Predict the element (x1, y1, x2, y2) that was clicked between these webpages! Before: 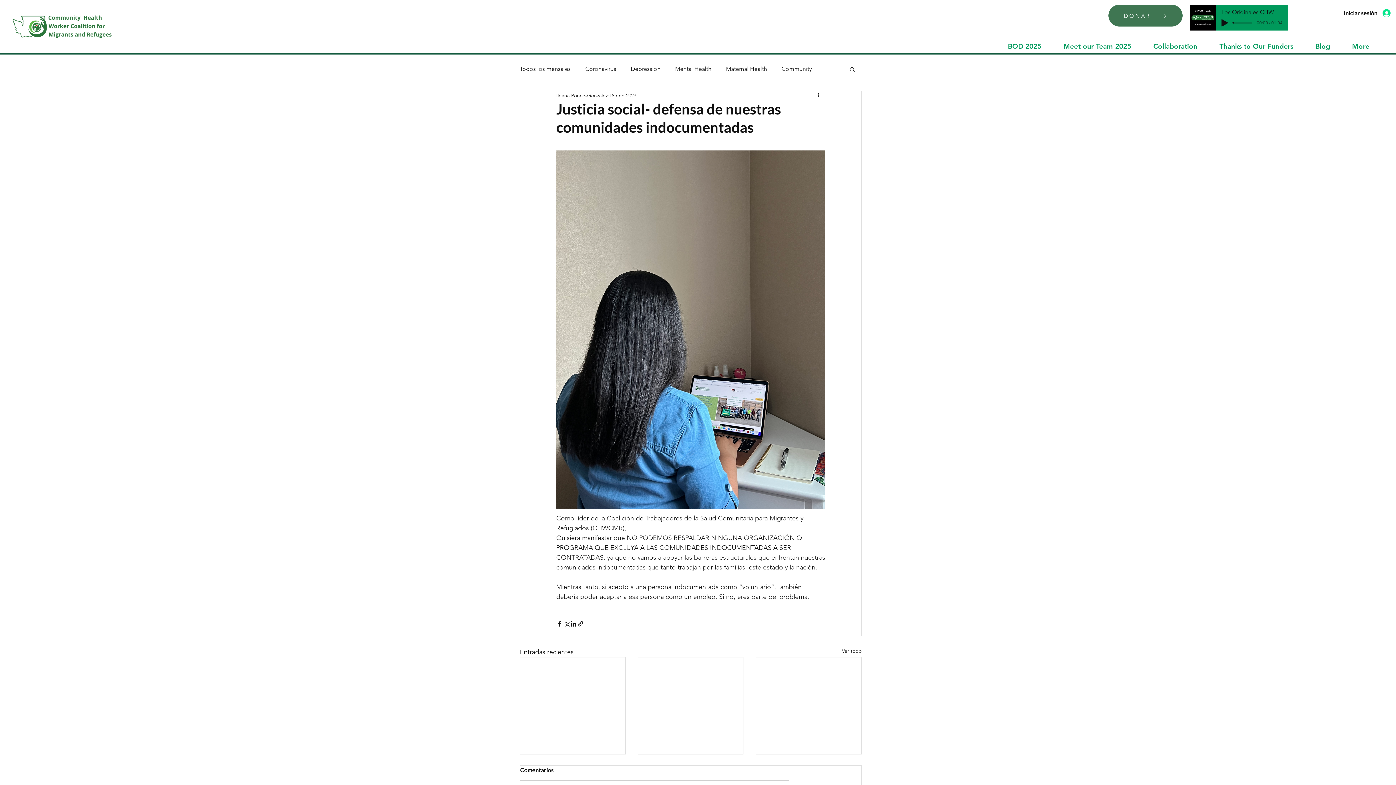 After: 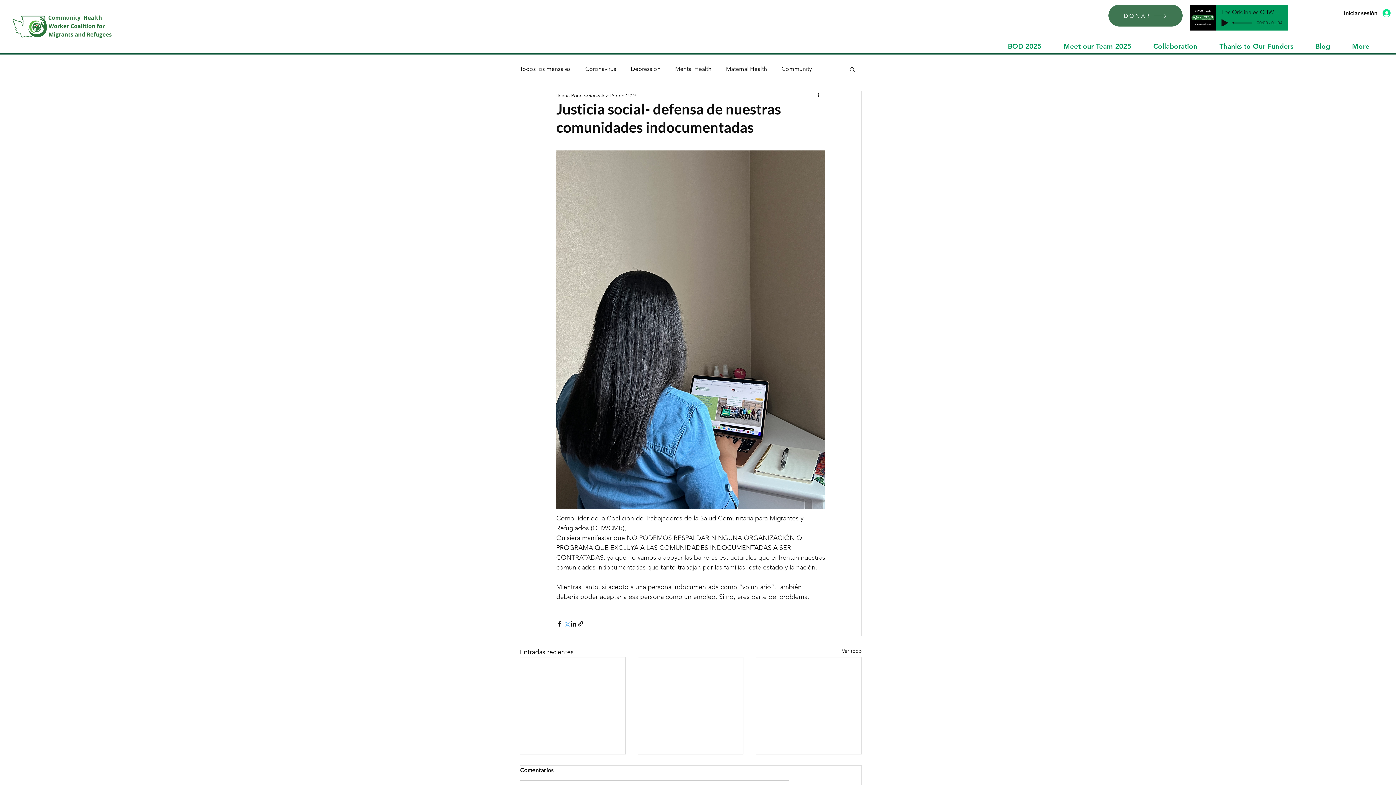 Action: bbox: (563, 620, 570, 627) label: Compartir a través de X (Twitter)